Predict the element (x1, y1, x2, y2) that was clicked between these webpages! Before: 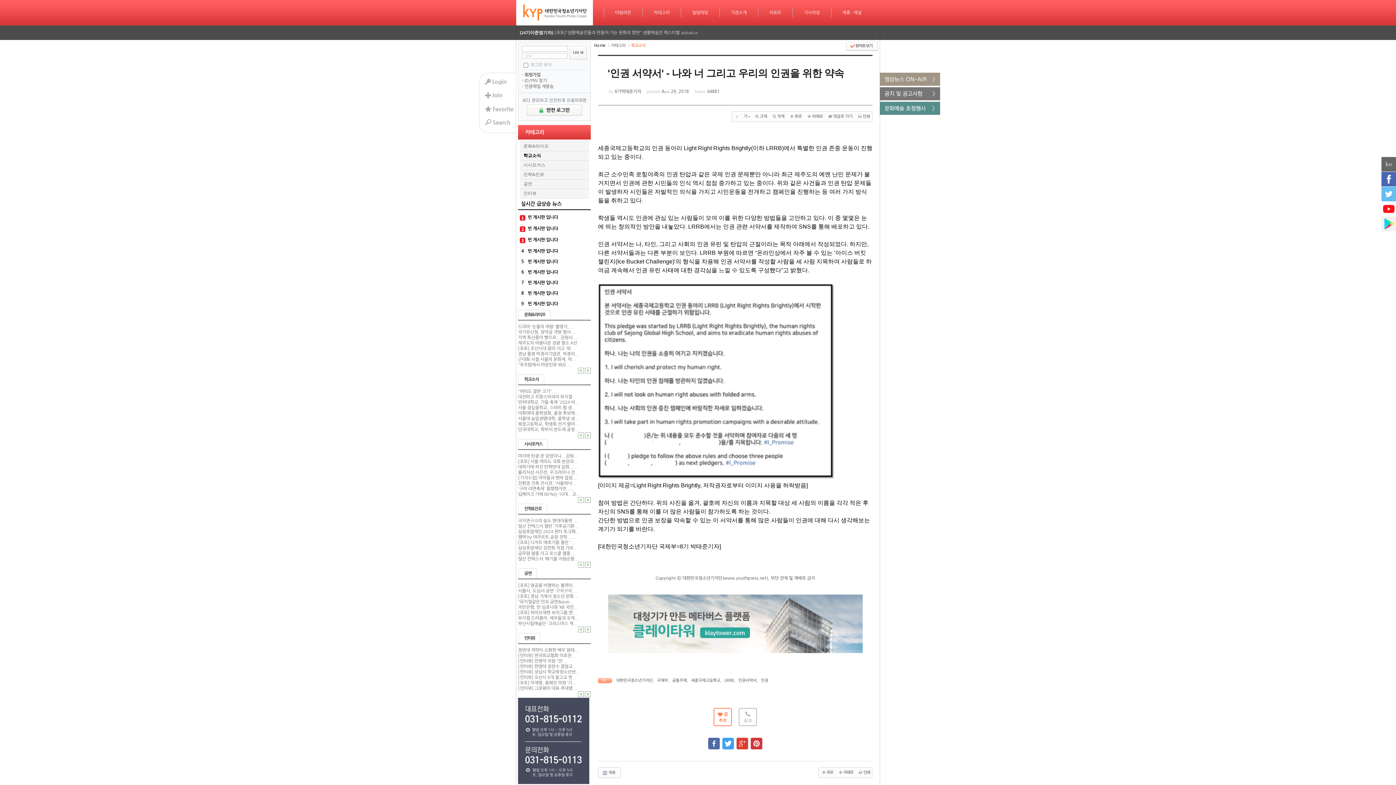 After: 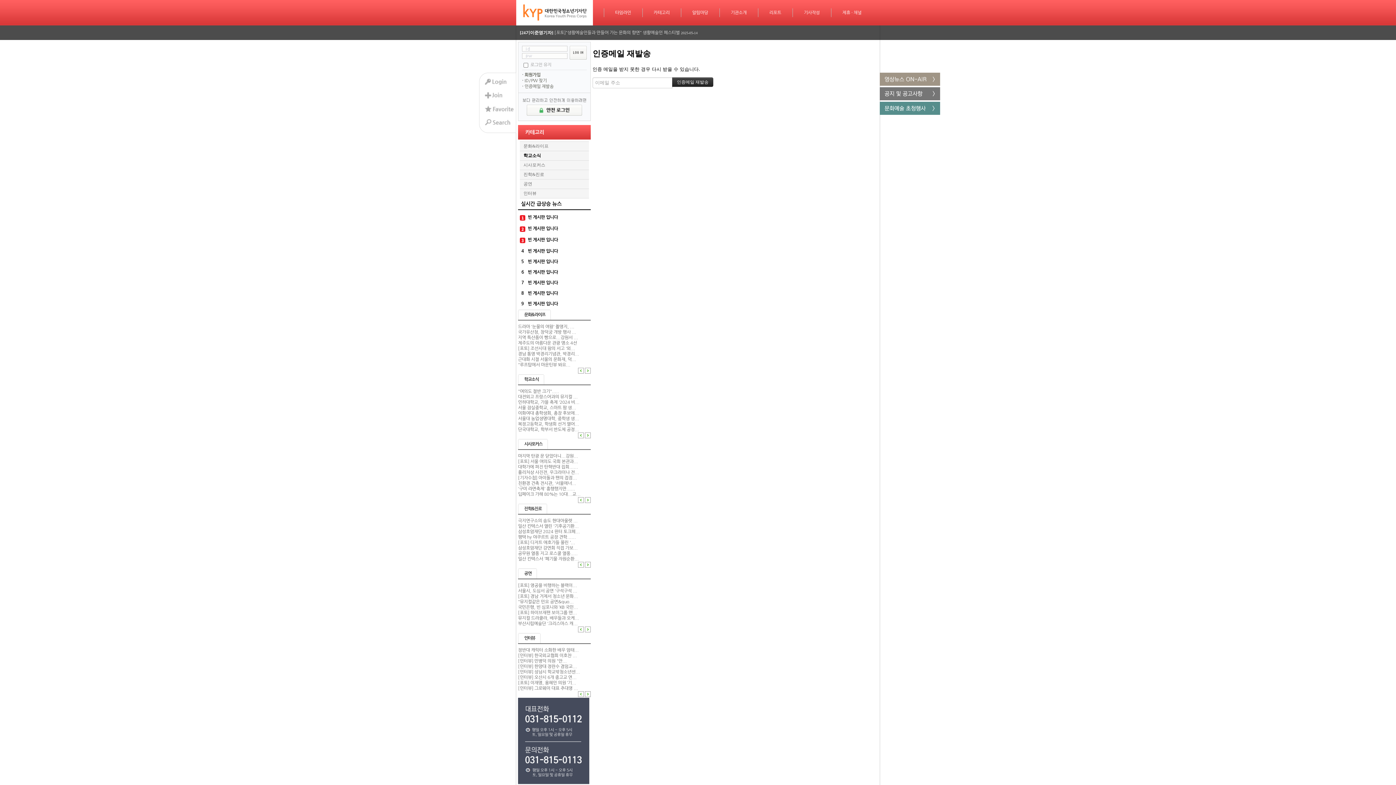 Action: bbox: (524, 84, 553, 88) label: 인증메일 재발송